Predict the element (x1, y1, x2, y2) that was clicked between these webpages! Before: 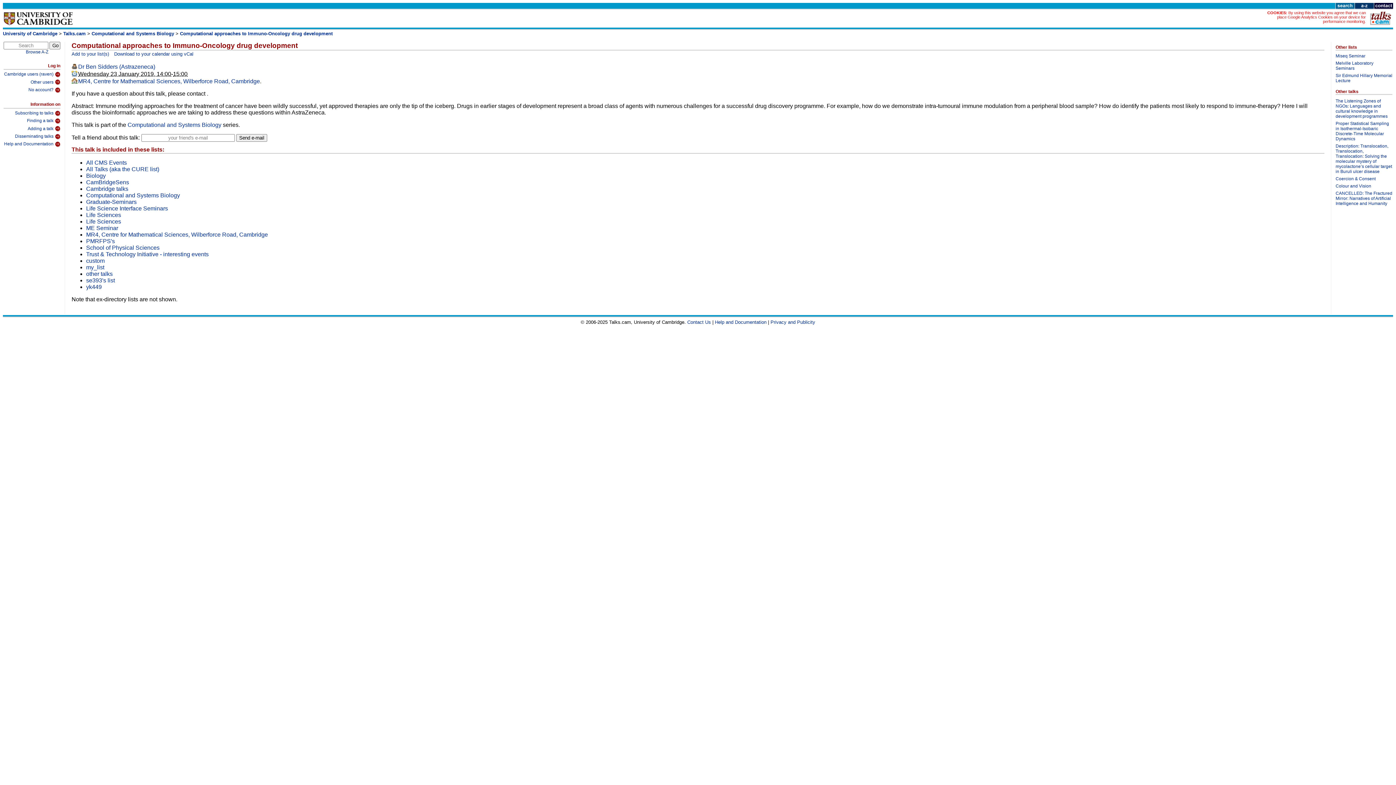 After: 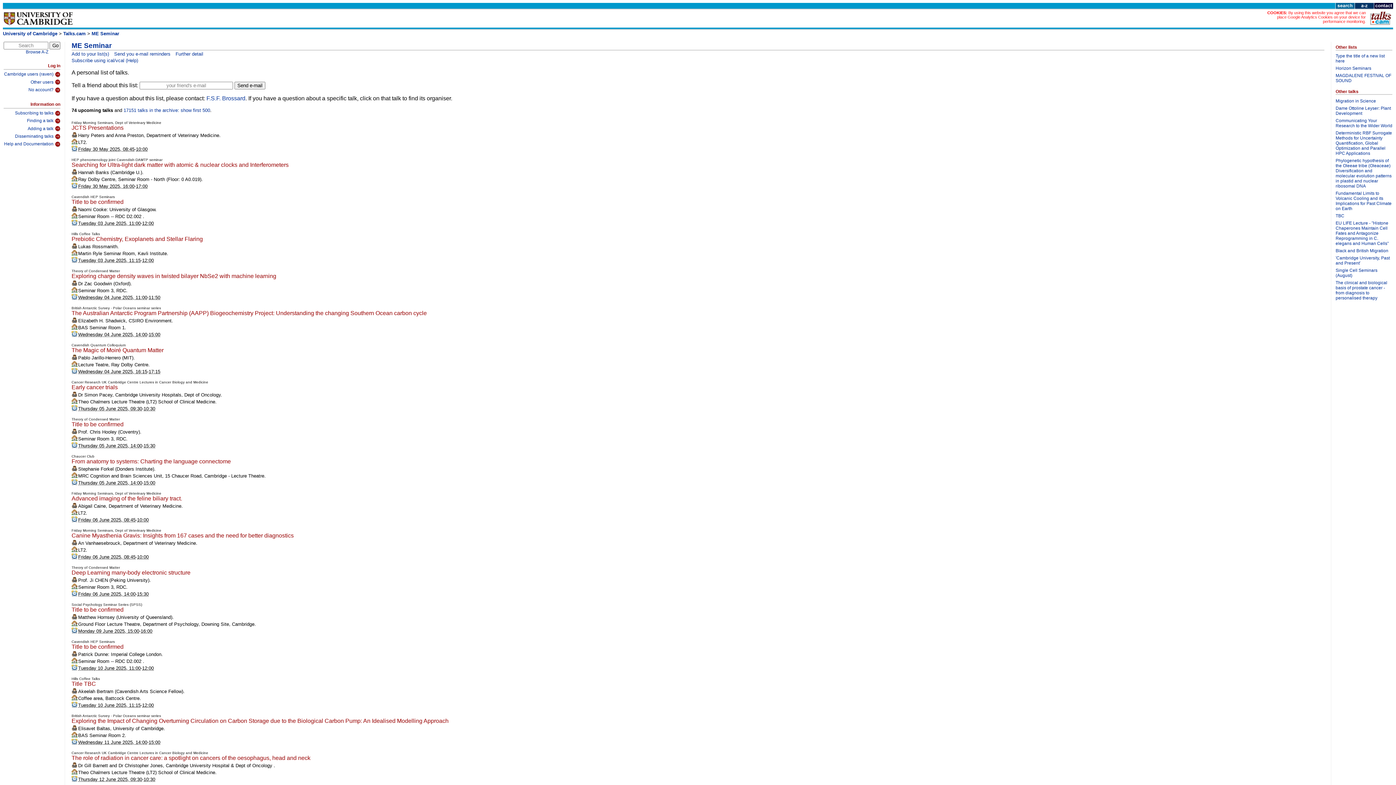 Action: bbox: (86, 225, 118, 231) label: ME Seminar